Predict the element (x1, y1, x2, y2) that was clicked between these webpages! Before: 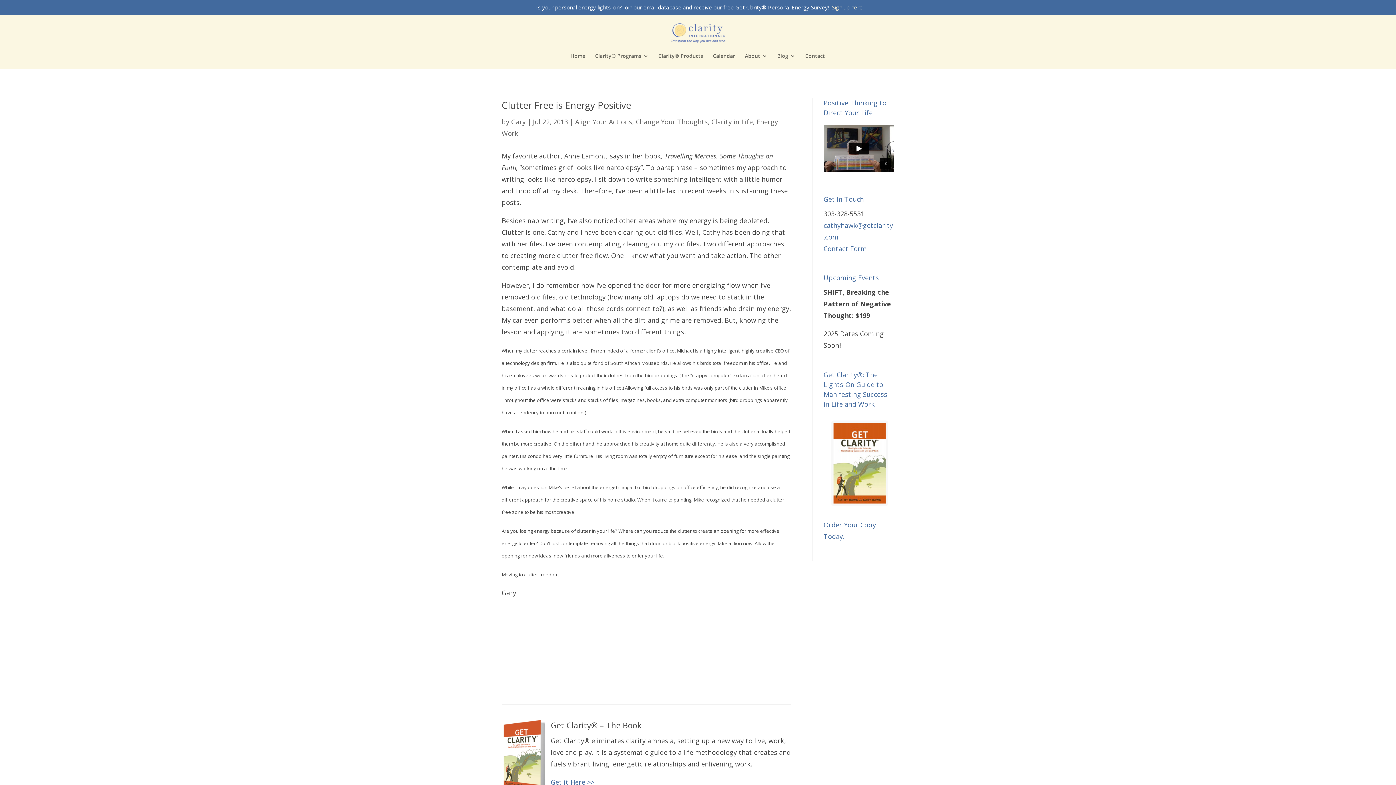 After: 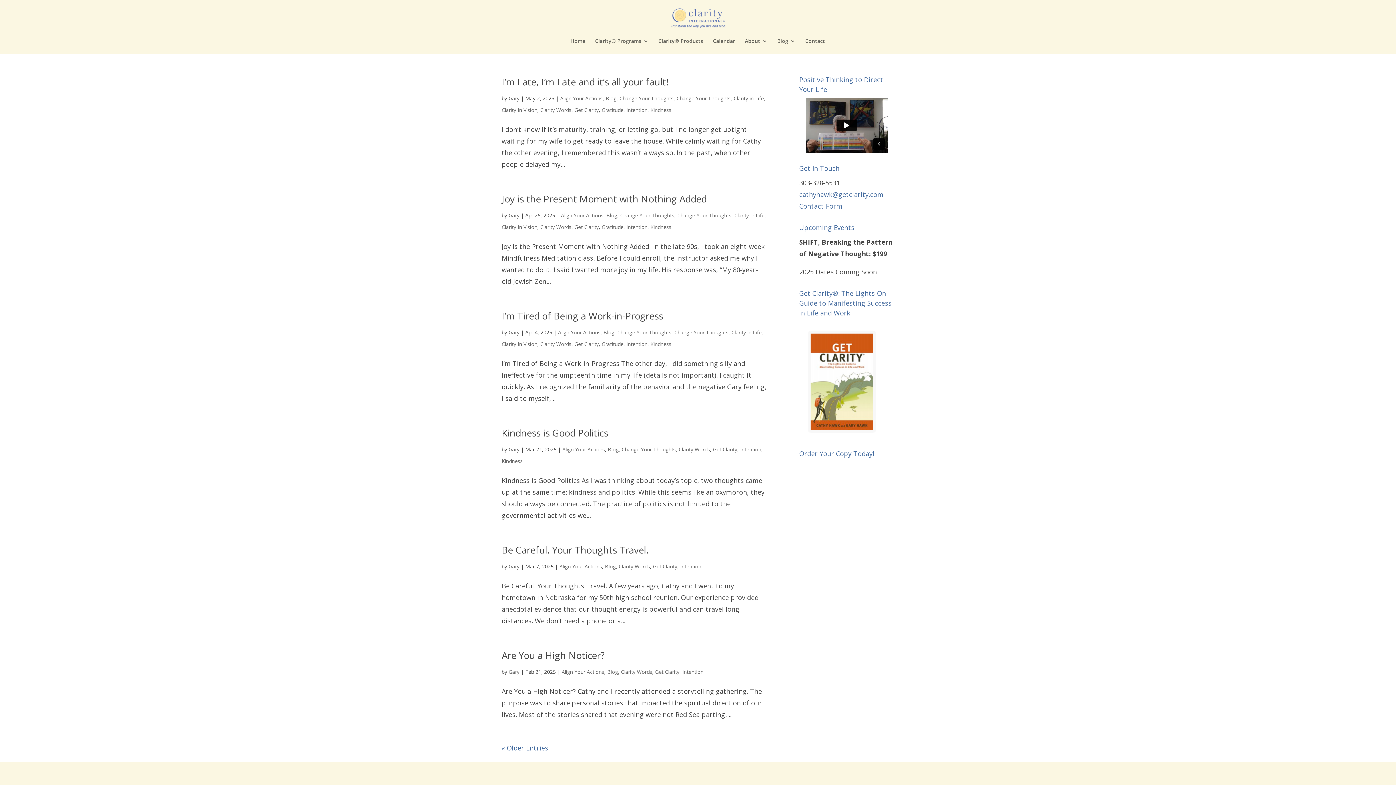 Action: bbox: (575, 117, 632, 126) label: Align Your Actions